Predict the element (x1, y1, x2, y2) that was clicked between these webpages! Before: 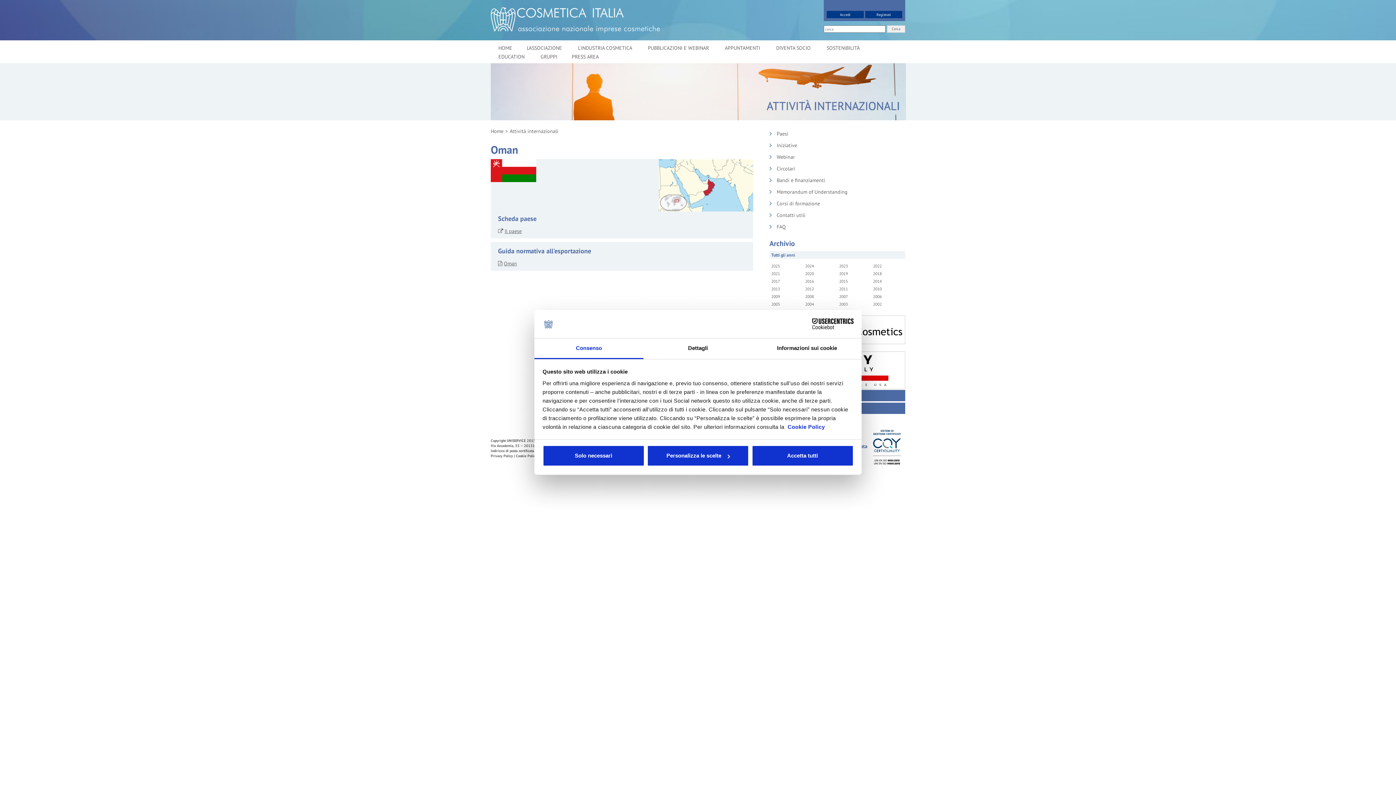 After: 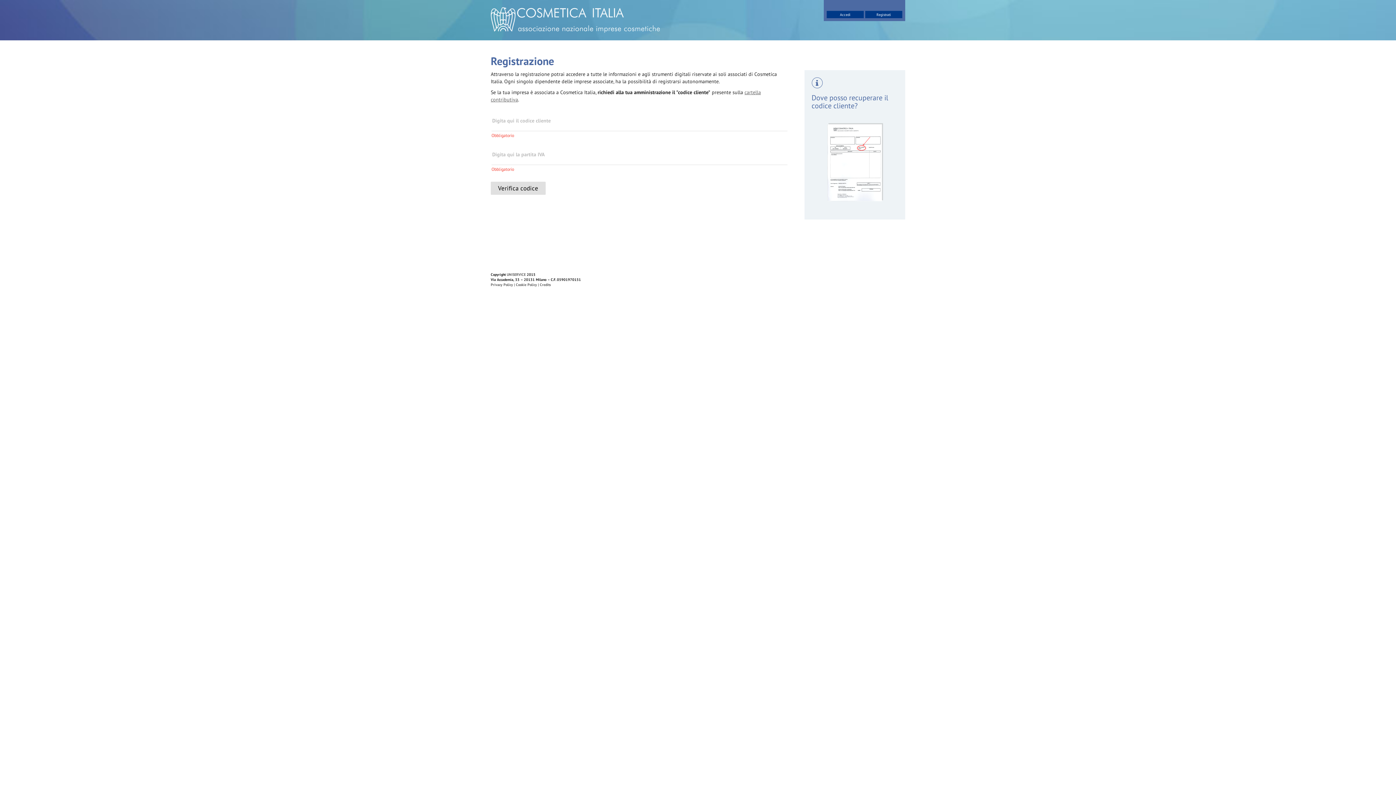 Action: label: Registrati bbox: (865, 10, 902, 18)